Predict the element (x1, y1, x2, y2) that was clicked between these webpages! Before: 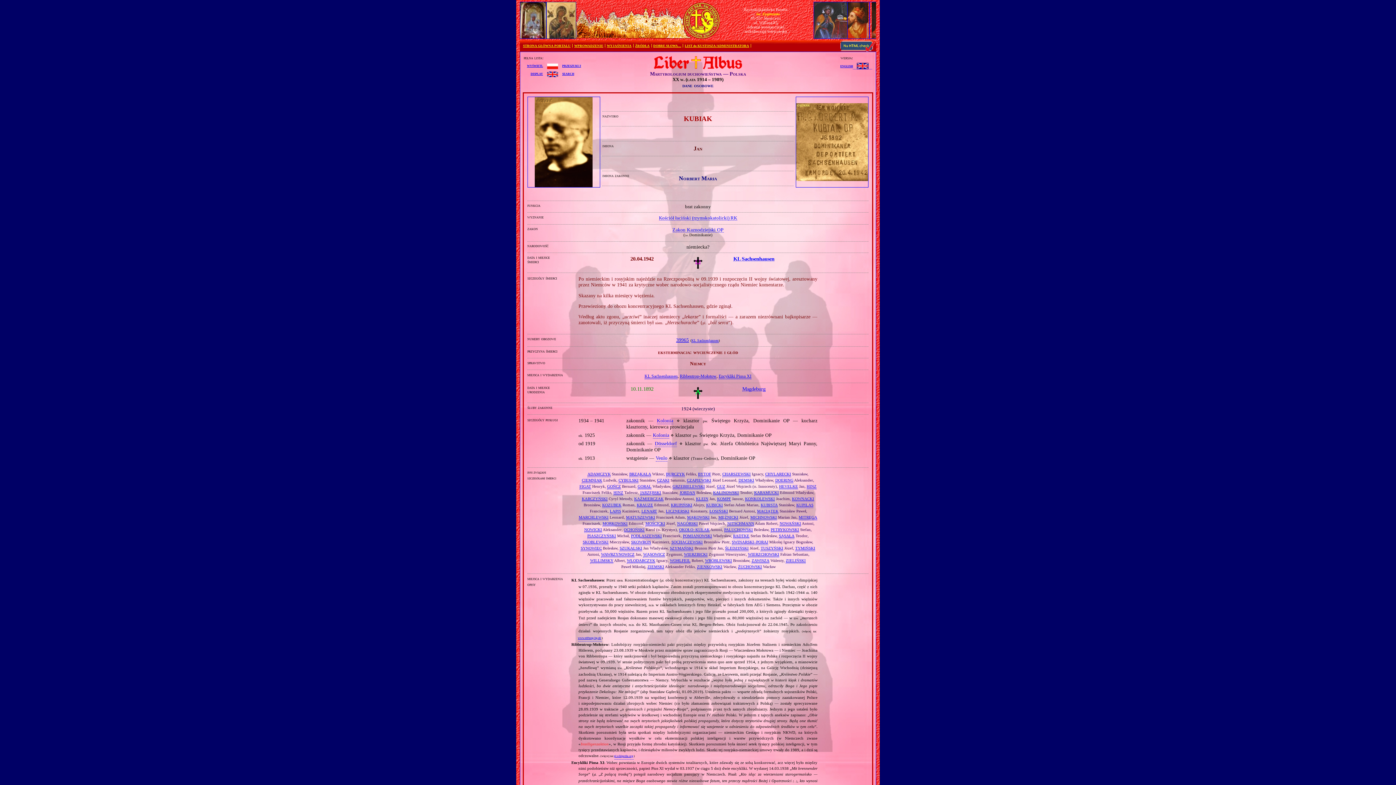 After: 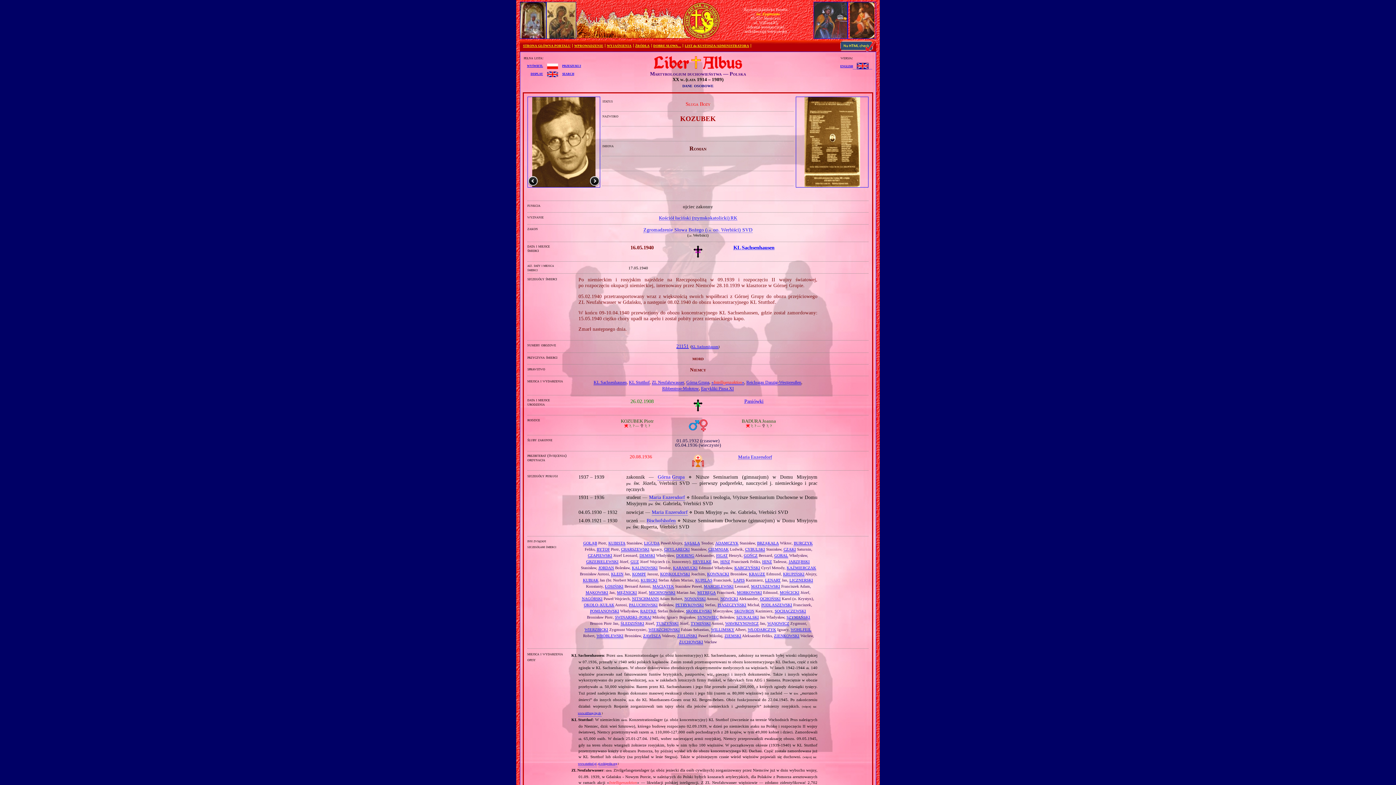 Action: label: KOZUBEK bbox: (602, 503, 621, 507)